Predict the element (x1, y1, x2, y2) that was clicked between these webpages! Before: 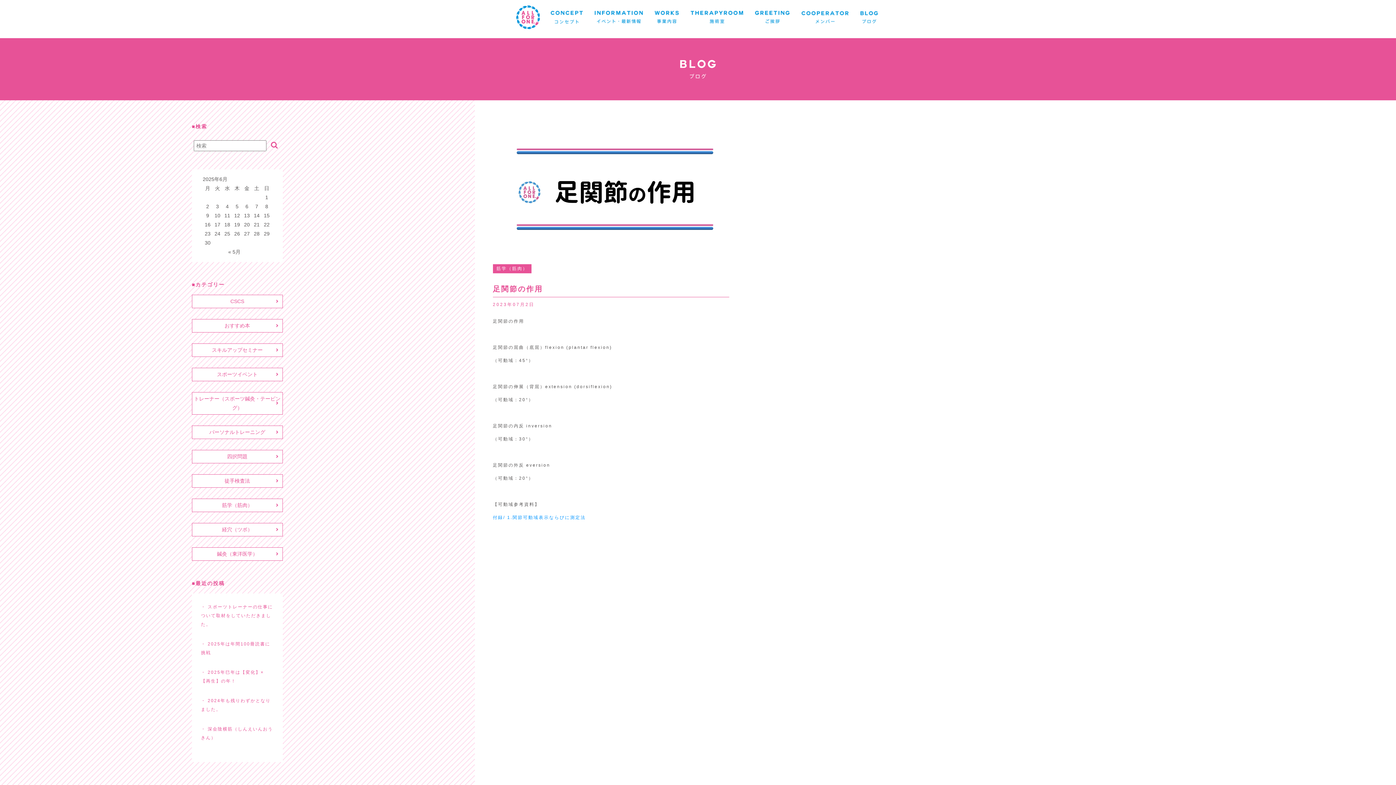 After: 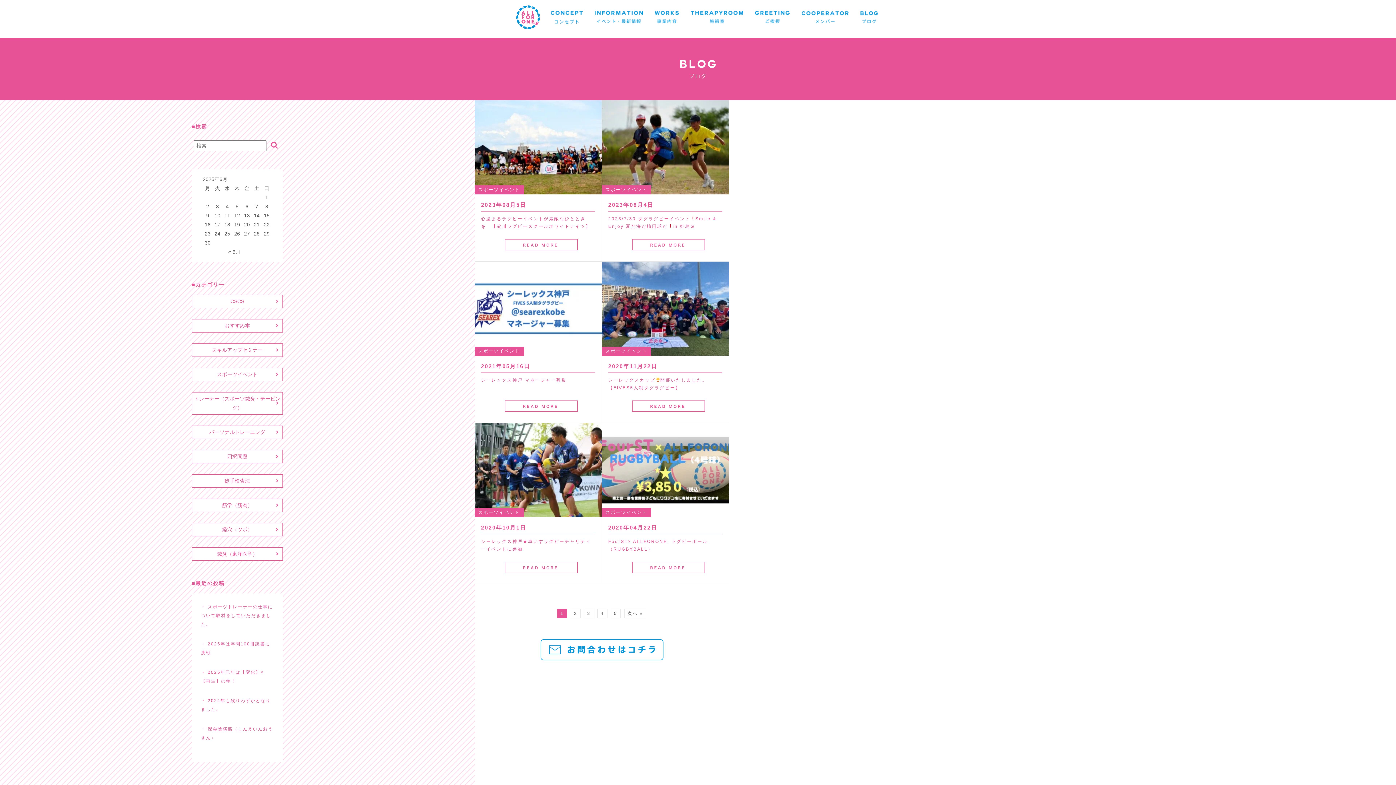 Action: bbox: (191, 368, 282, 381) label: スポーツイベント